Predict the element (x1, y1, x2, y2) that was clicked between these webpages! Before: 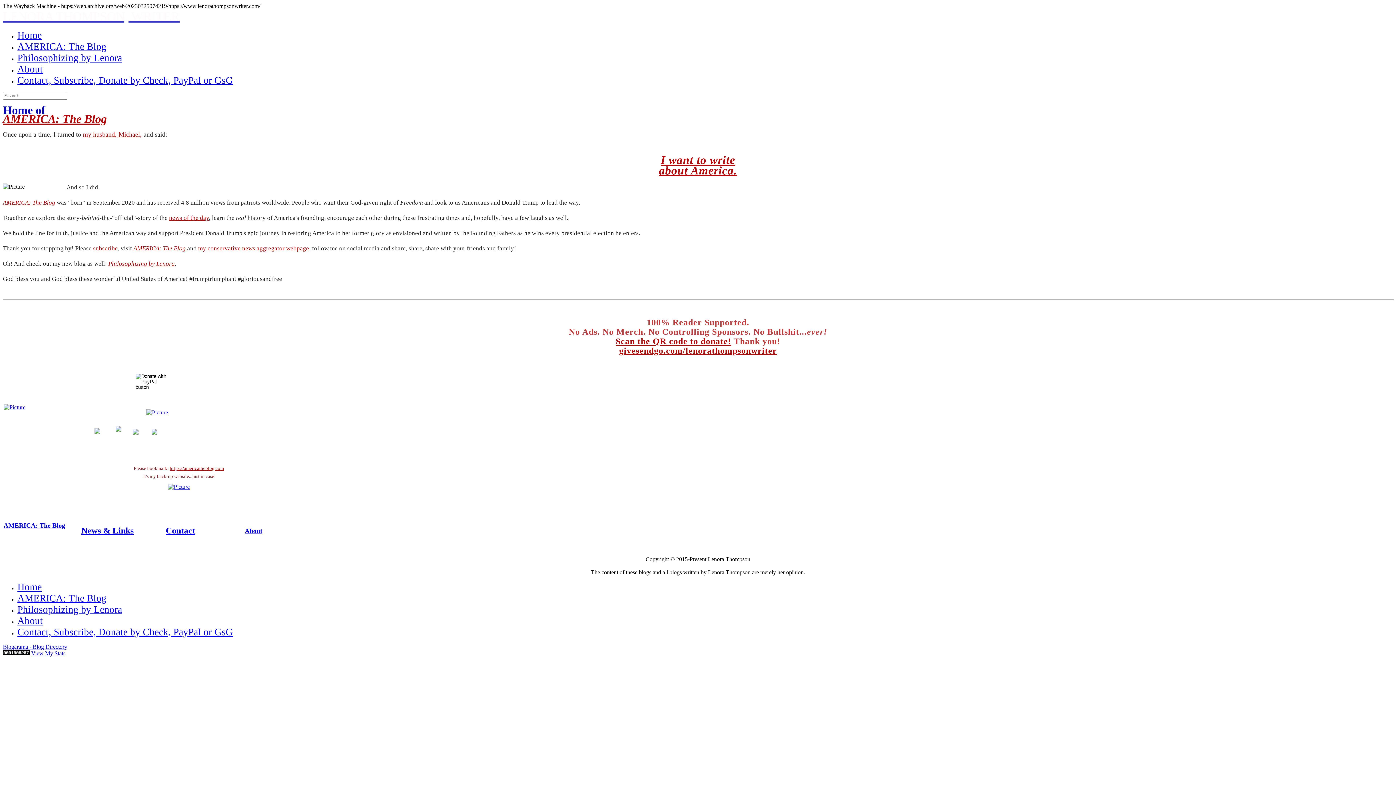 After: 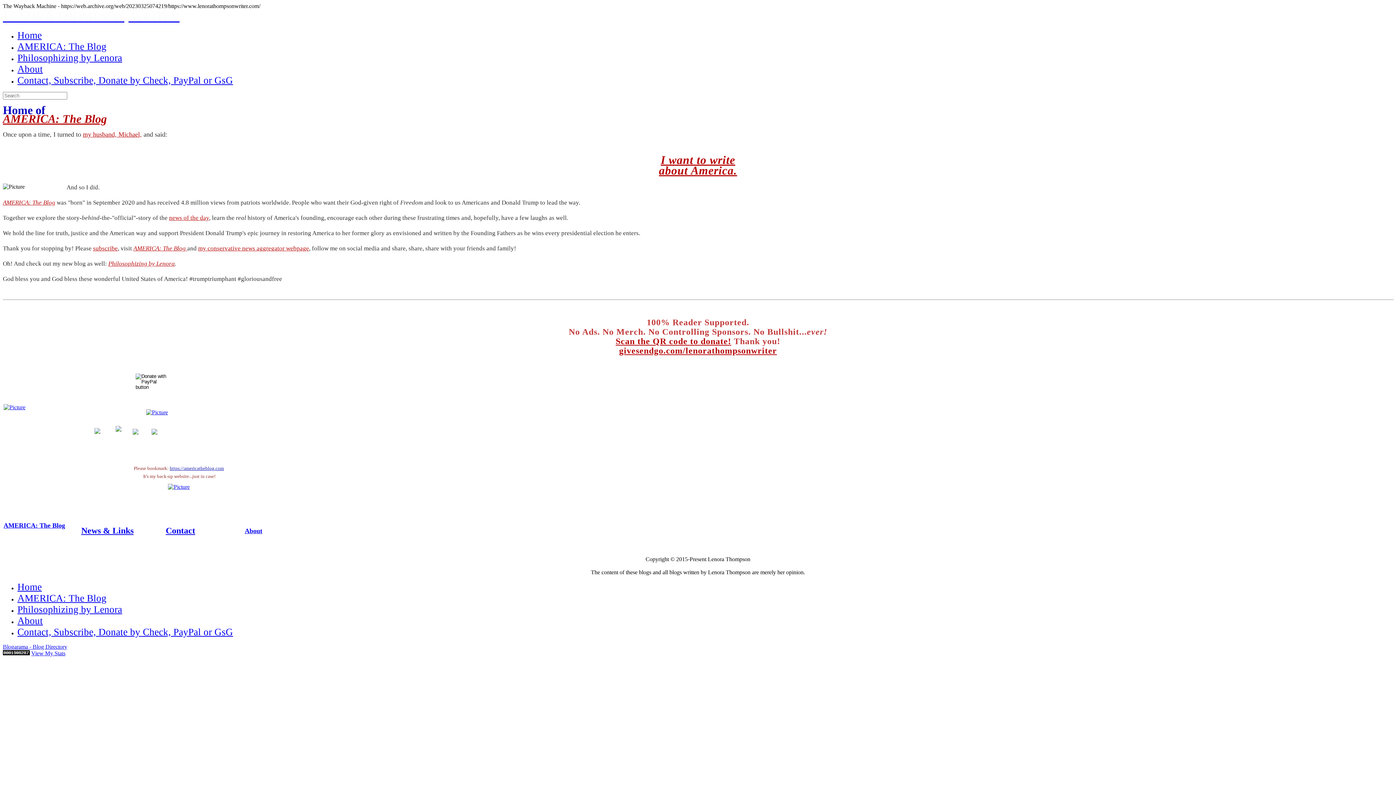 Action: label: https://americatheblog.com
​ bbox: (169, 465, 224, 471)